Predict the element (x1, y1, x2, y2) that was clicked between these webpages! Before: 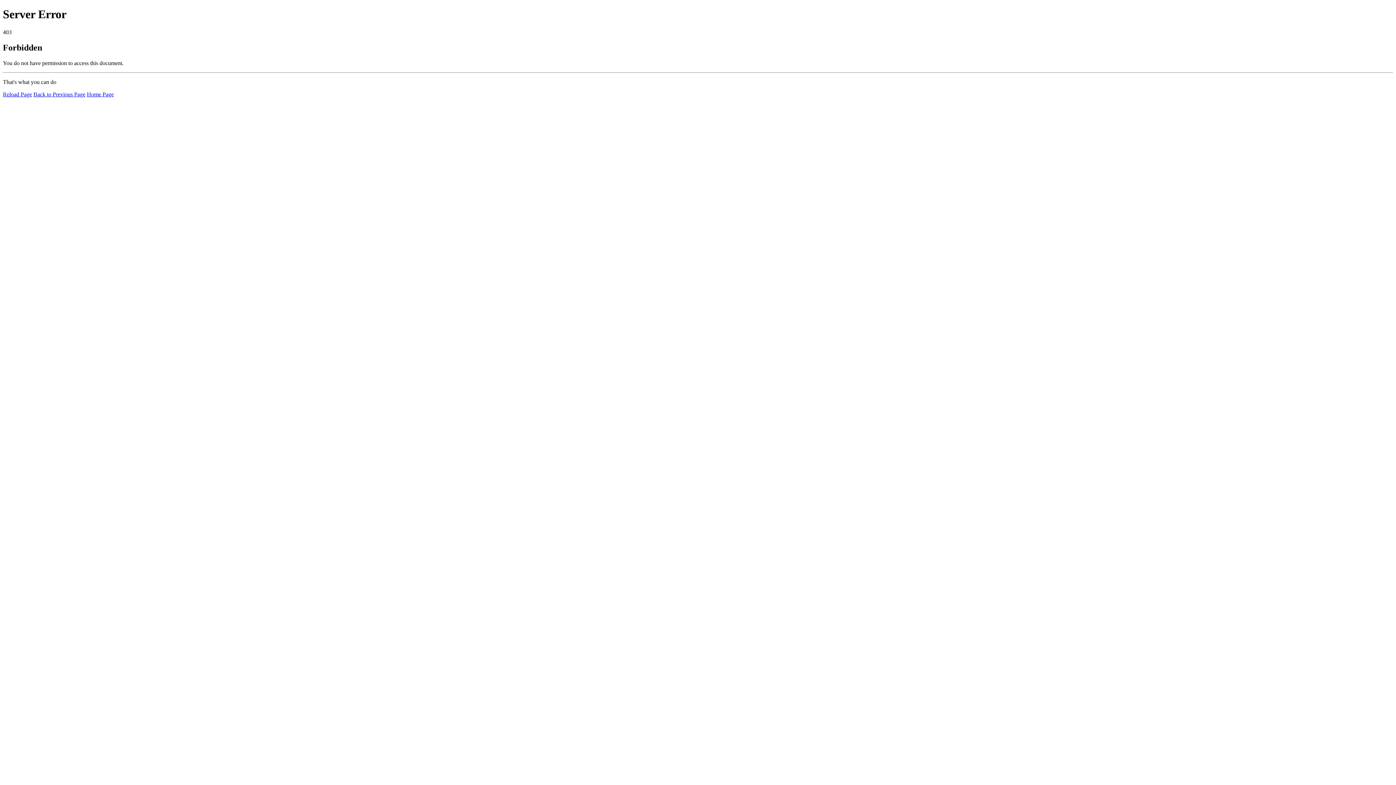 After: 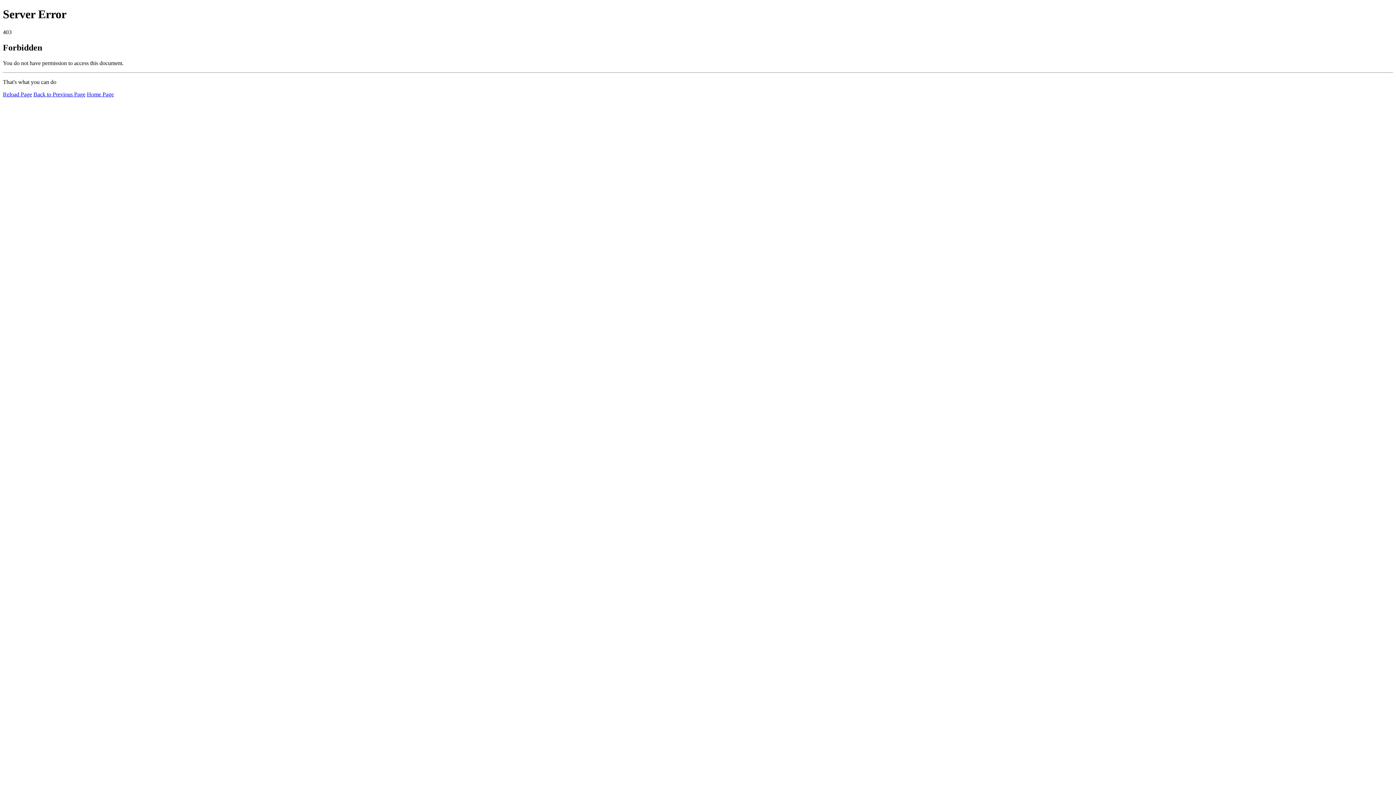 Action: bbox: (86, 91, 113, 97) label: Home Page